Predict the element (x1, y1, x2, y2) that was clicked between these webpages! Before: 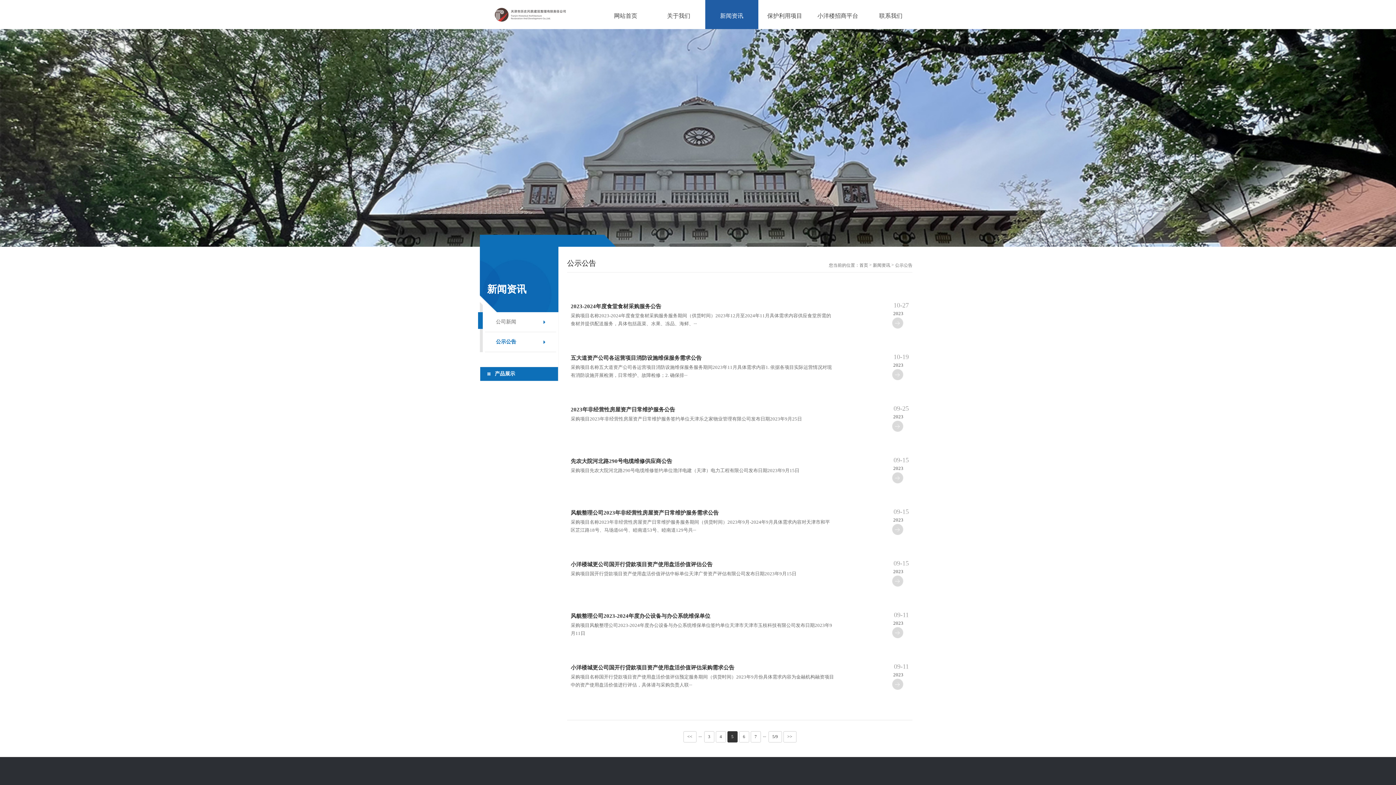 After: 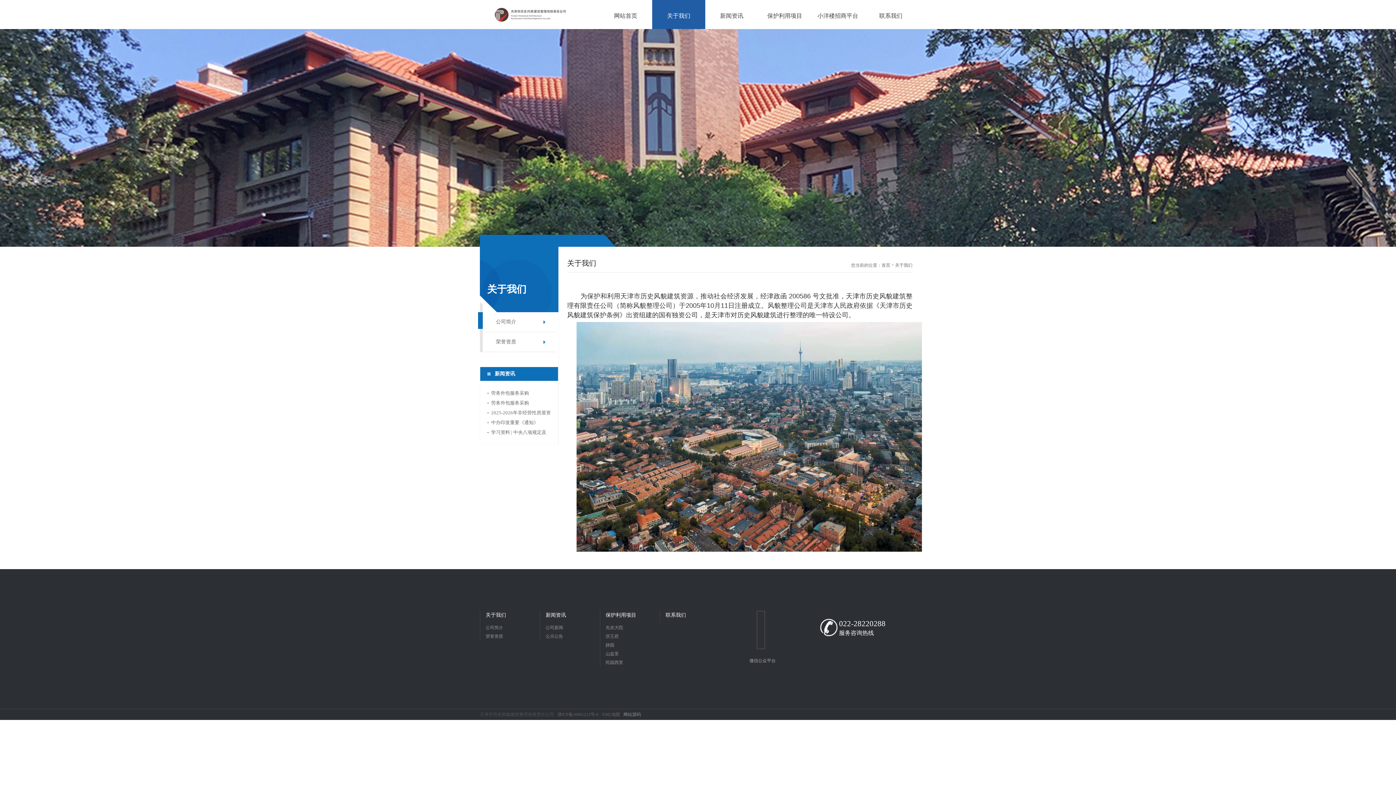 Action: bbox: (652, 12, 705, 41) label: 关于我们